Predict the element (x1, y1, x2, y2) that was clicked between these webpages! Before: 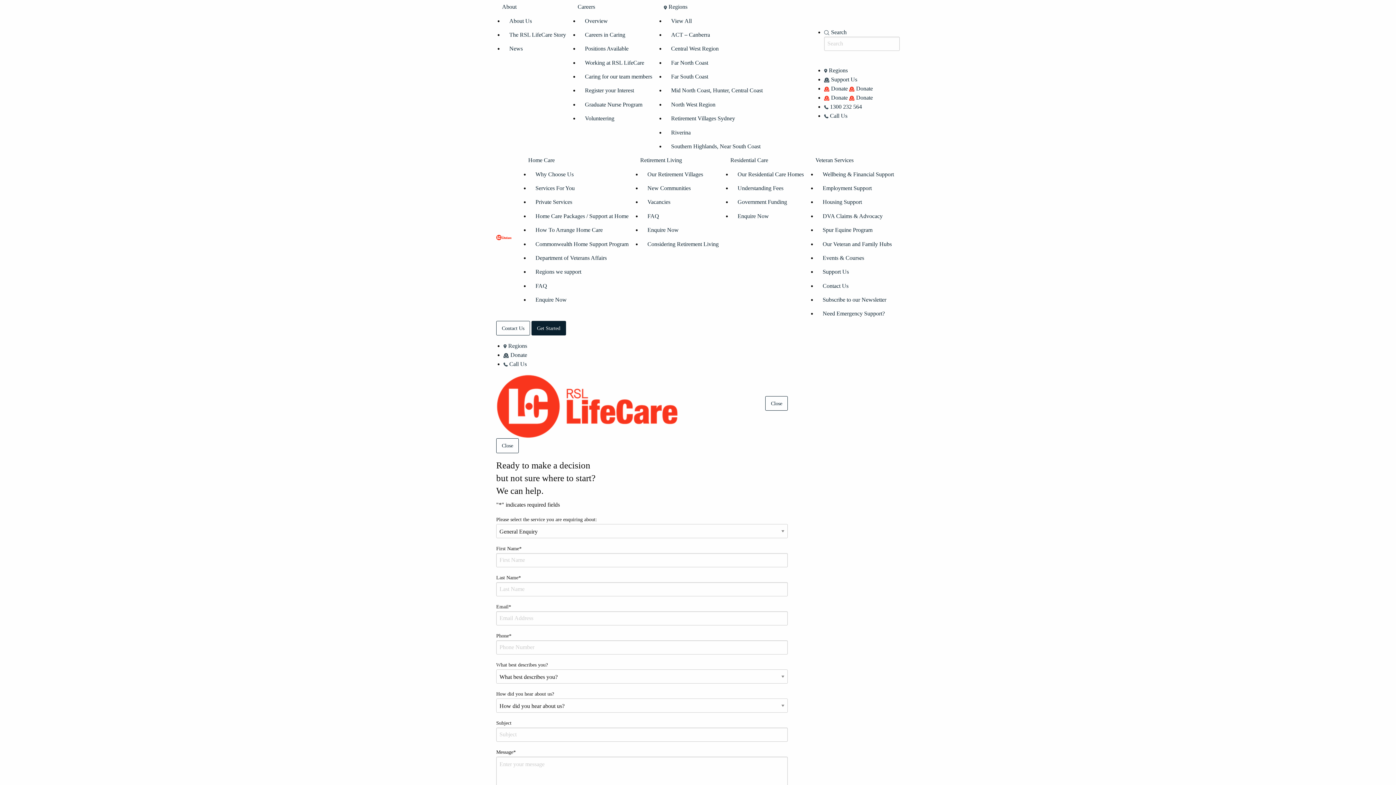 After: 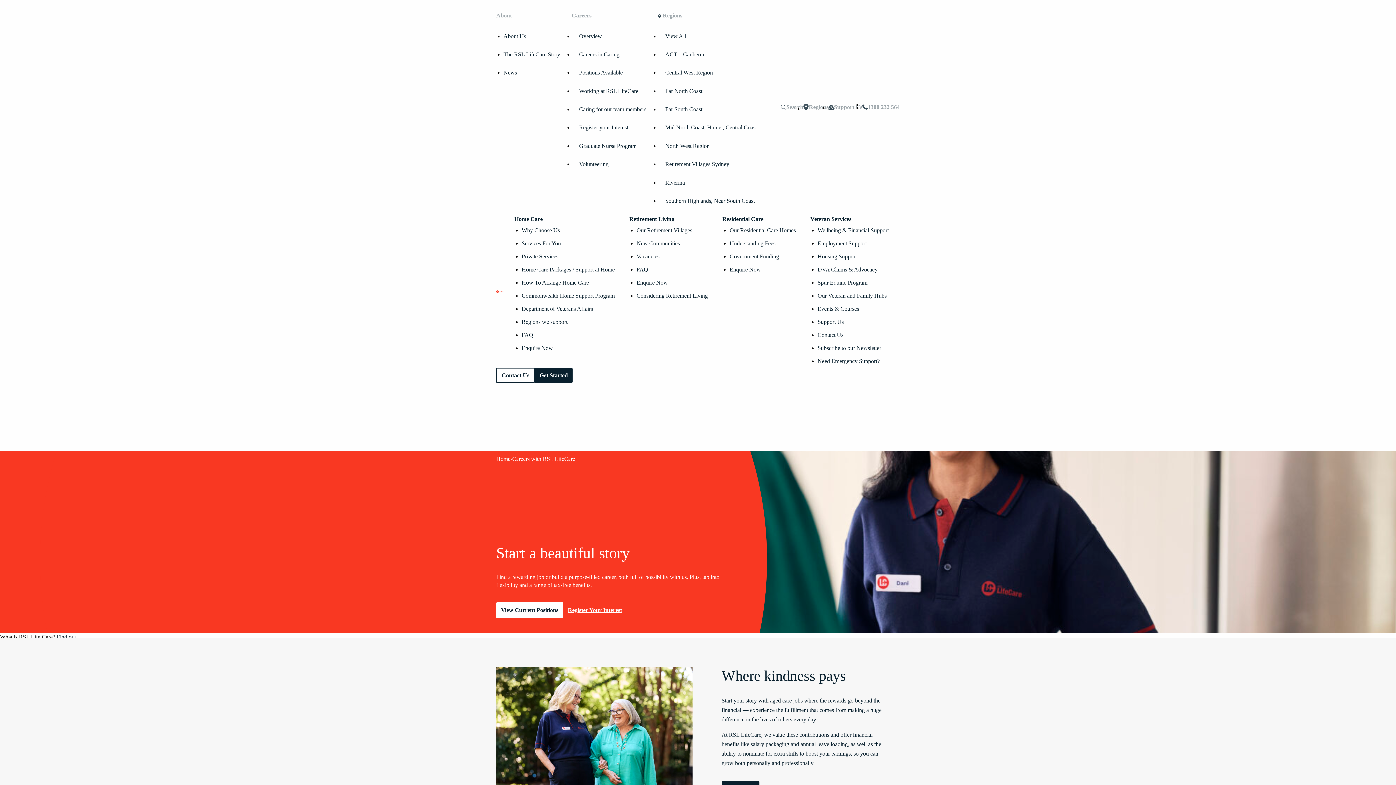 Action: label: Careers in Caring bbox: (579, 27, 658, 41)